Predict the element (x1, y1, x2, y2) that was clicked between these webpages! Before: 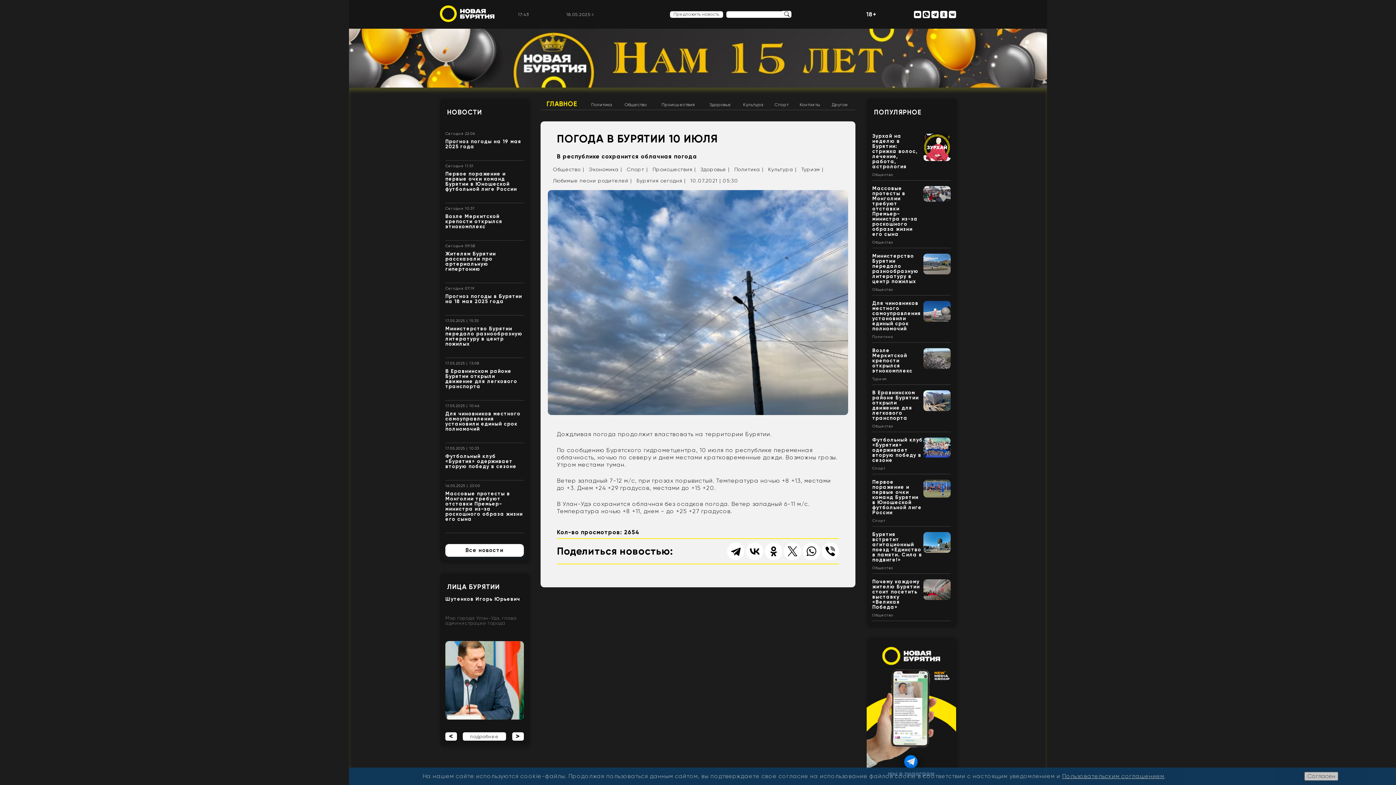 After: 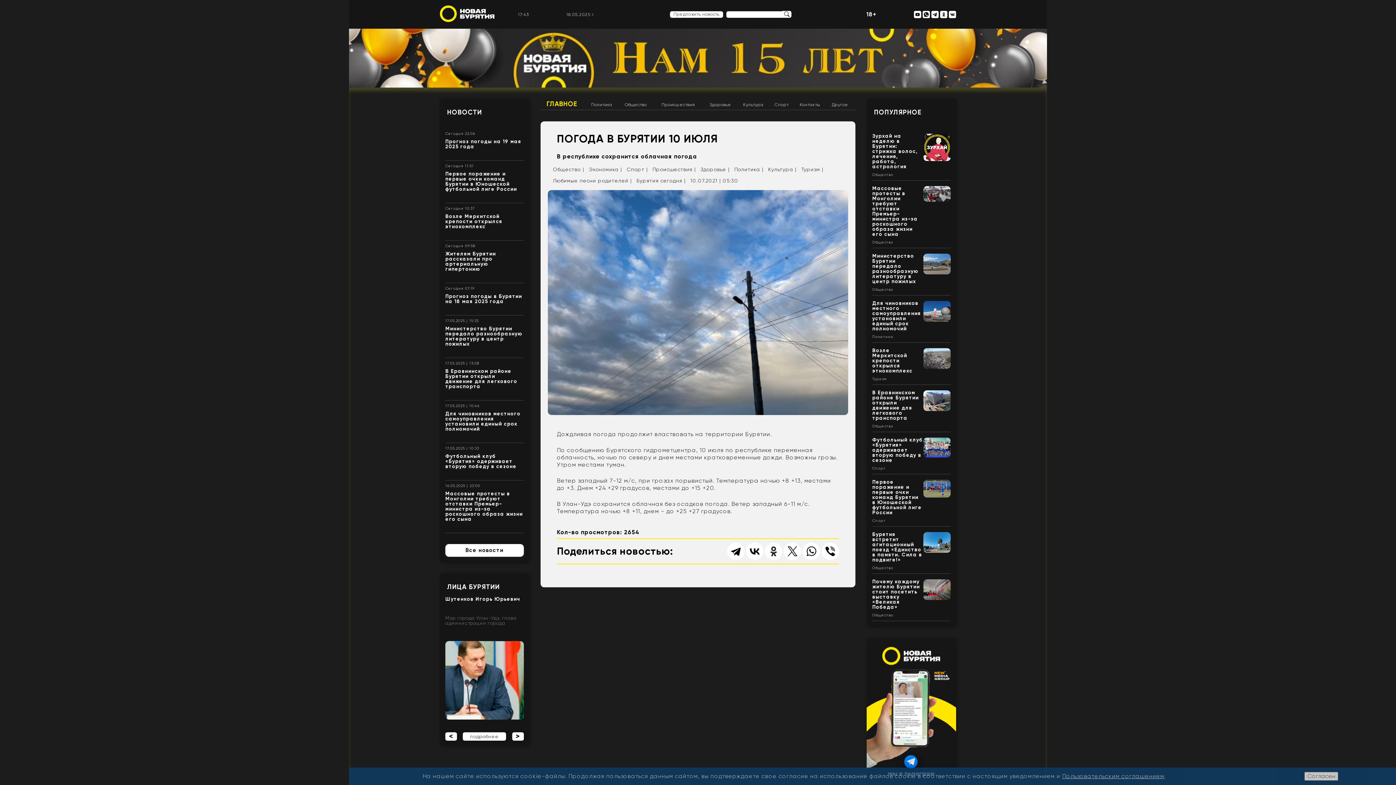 Action: bbox: (765, 542, 782, 560)